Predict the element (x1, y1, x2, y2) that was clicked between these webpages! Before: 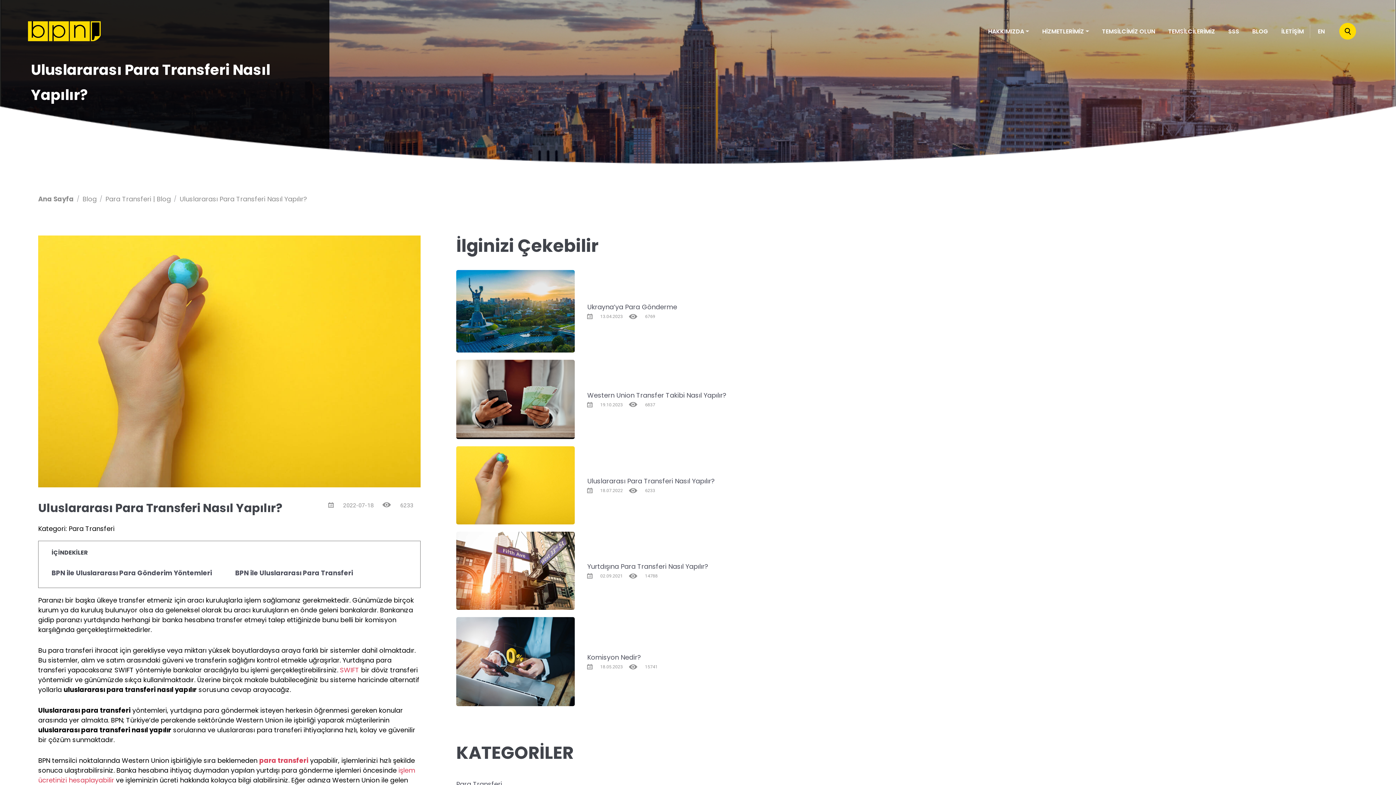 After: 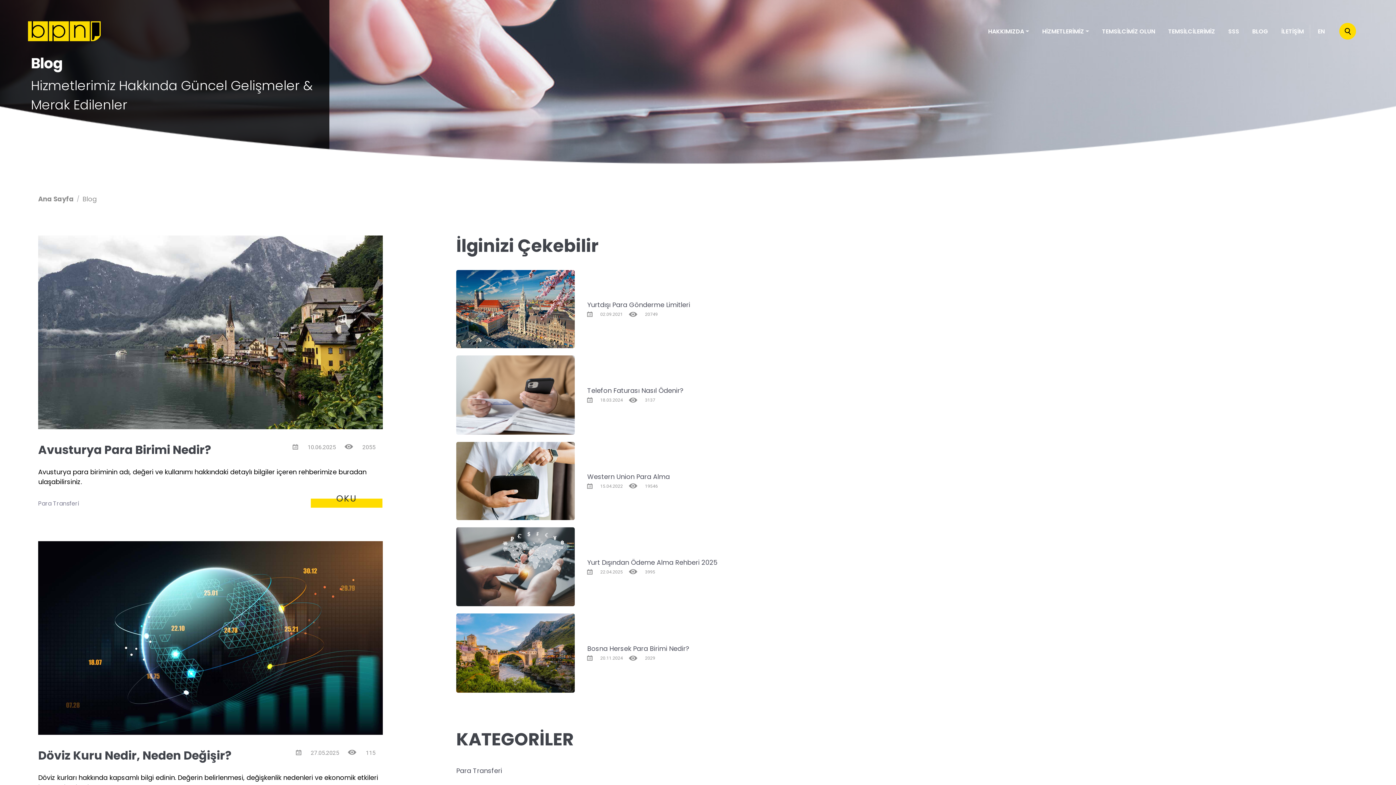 Action: bbox: (82, 194, 96, 204) label: Blog